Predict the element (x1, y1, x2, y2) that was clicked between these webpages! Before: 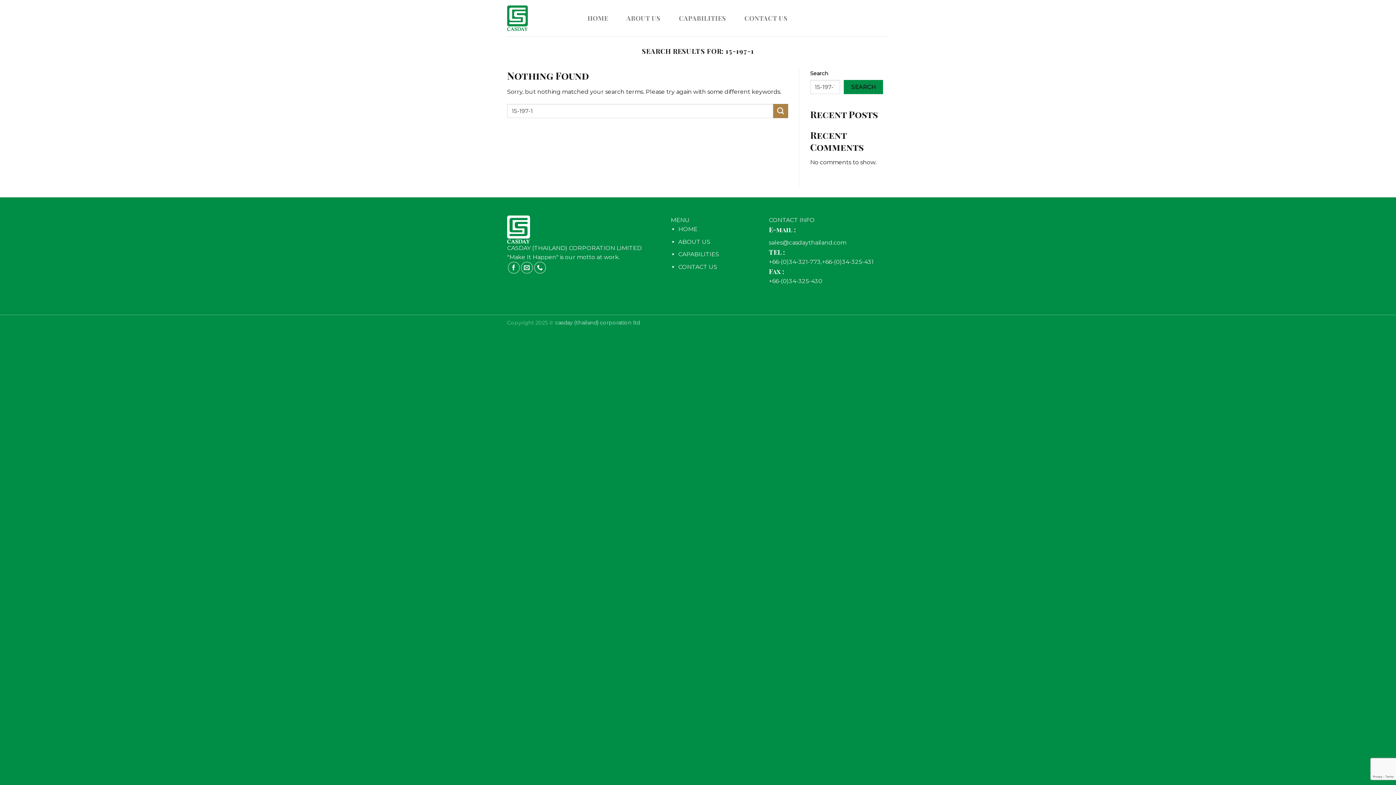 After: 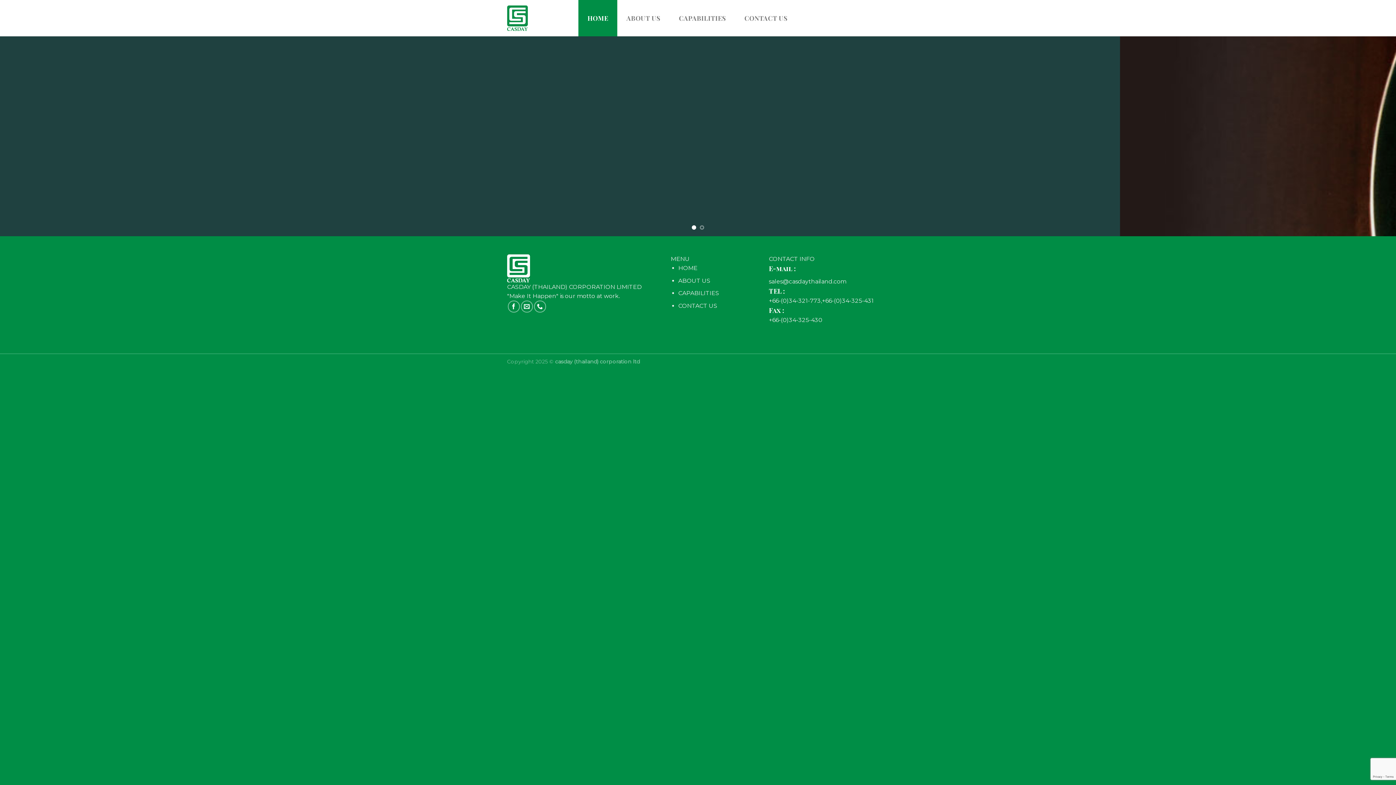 Action: bbox: (507, 0, 532, 36)